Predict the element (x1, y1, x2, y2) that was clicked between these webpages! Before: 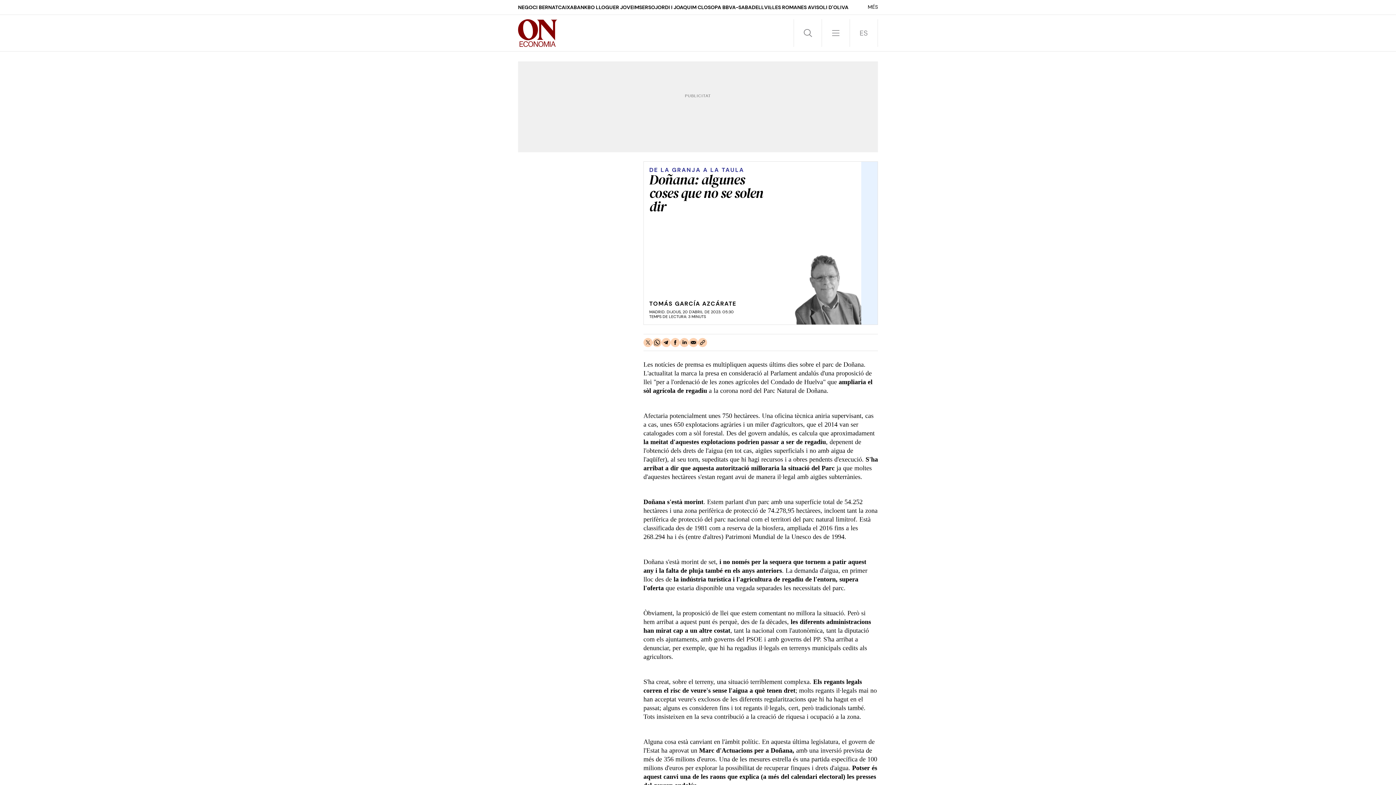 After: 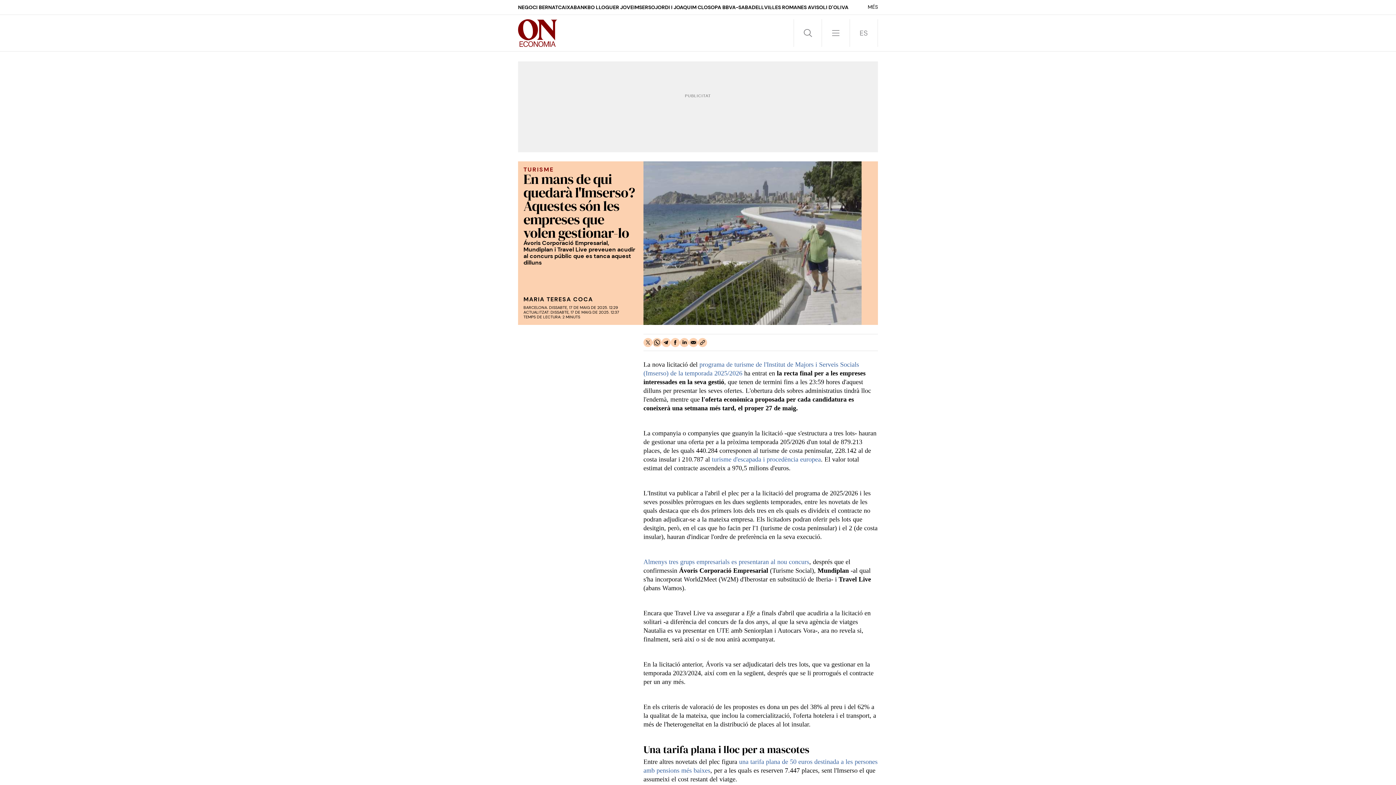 Action: bbox: (633, 4, 655, 10) label: IMSERSO